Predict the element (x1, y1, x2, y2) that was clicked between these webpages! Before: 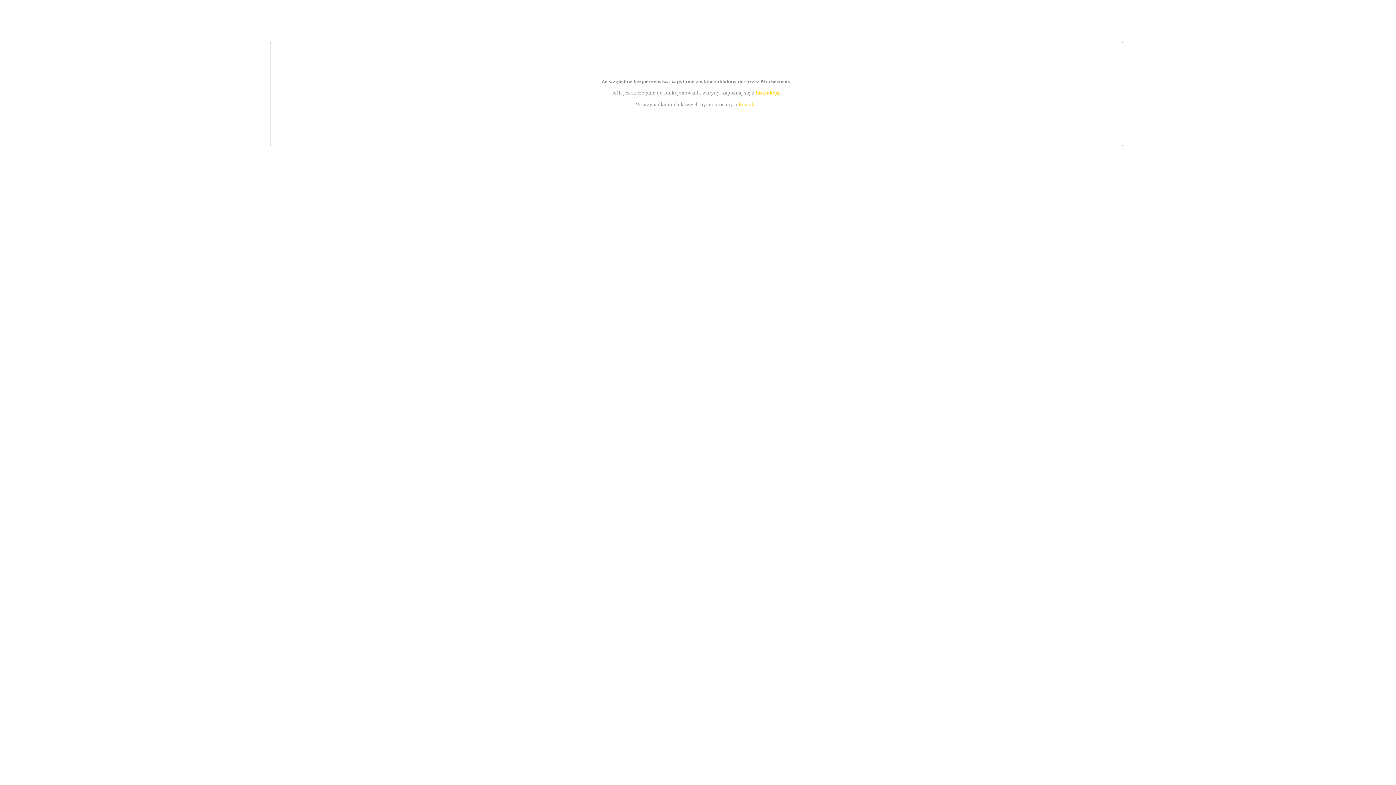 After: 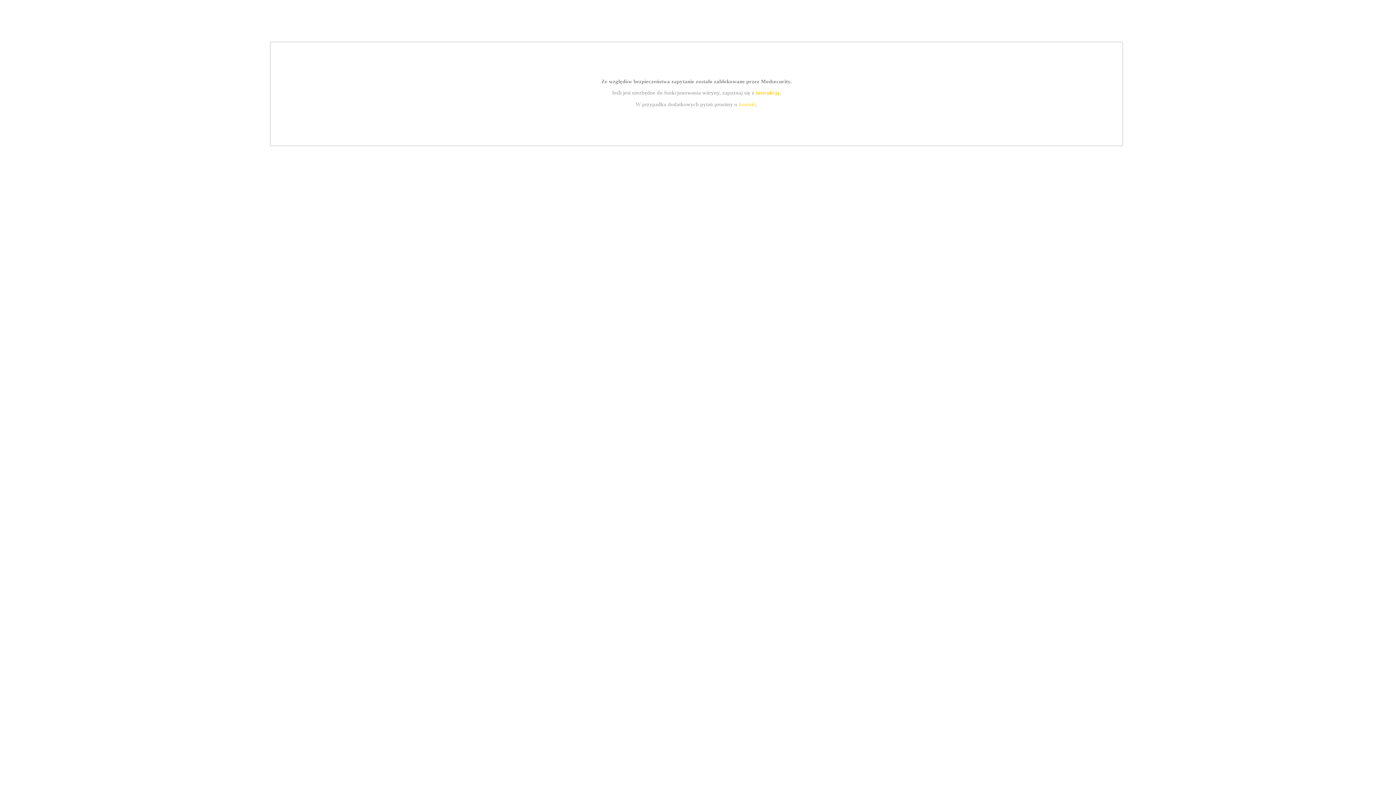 Action: label: instrukcją bbox: (755, 89, 779, 95)